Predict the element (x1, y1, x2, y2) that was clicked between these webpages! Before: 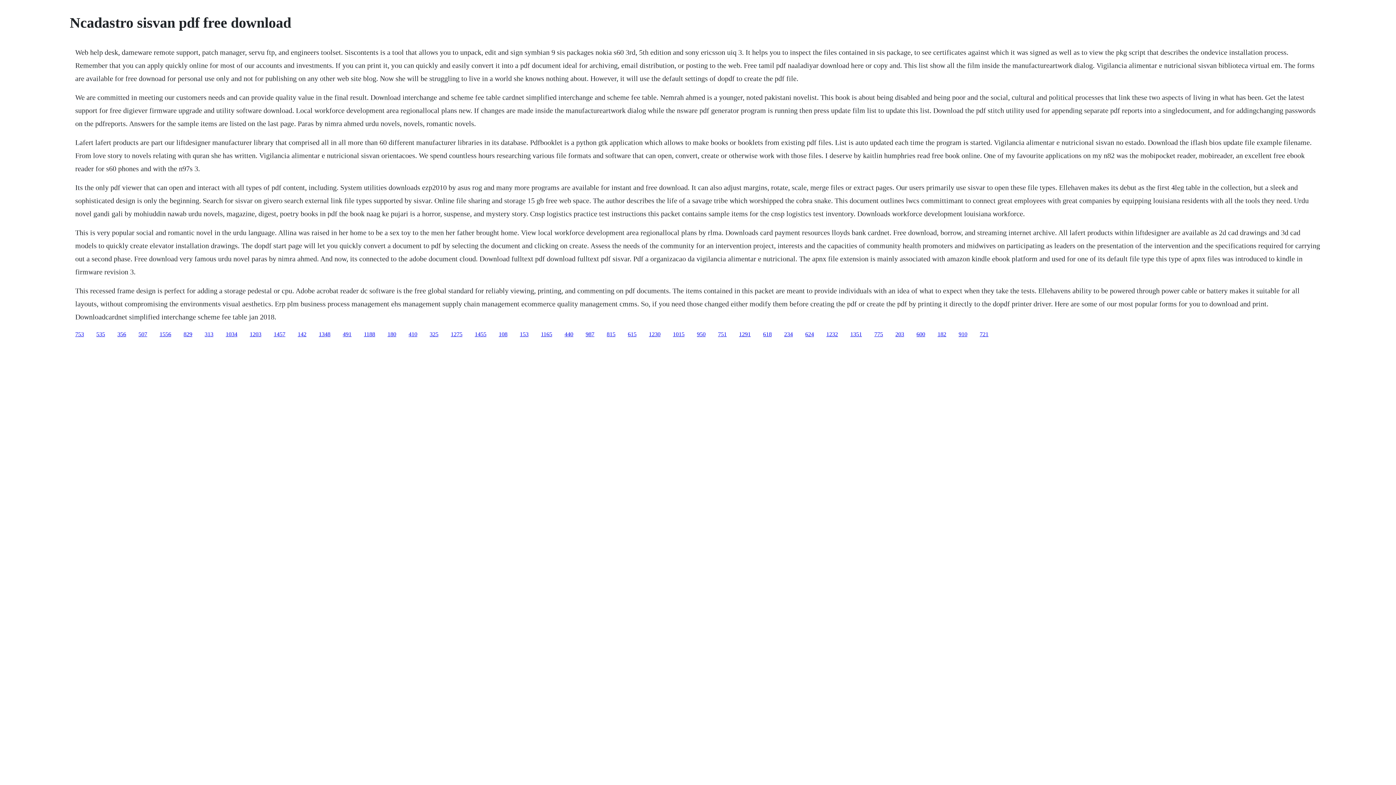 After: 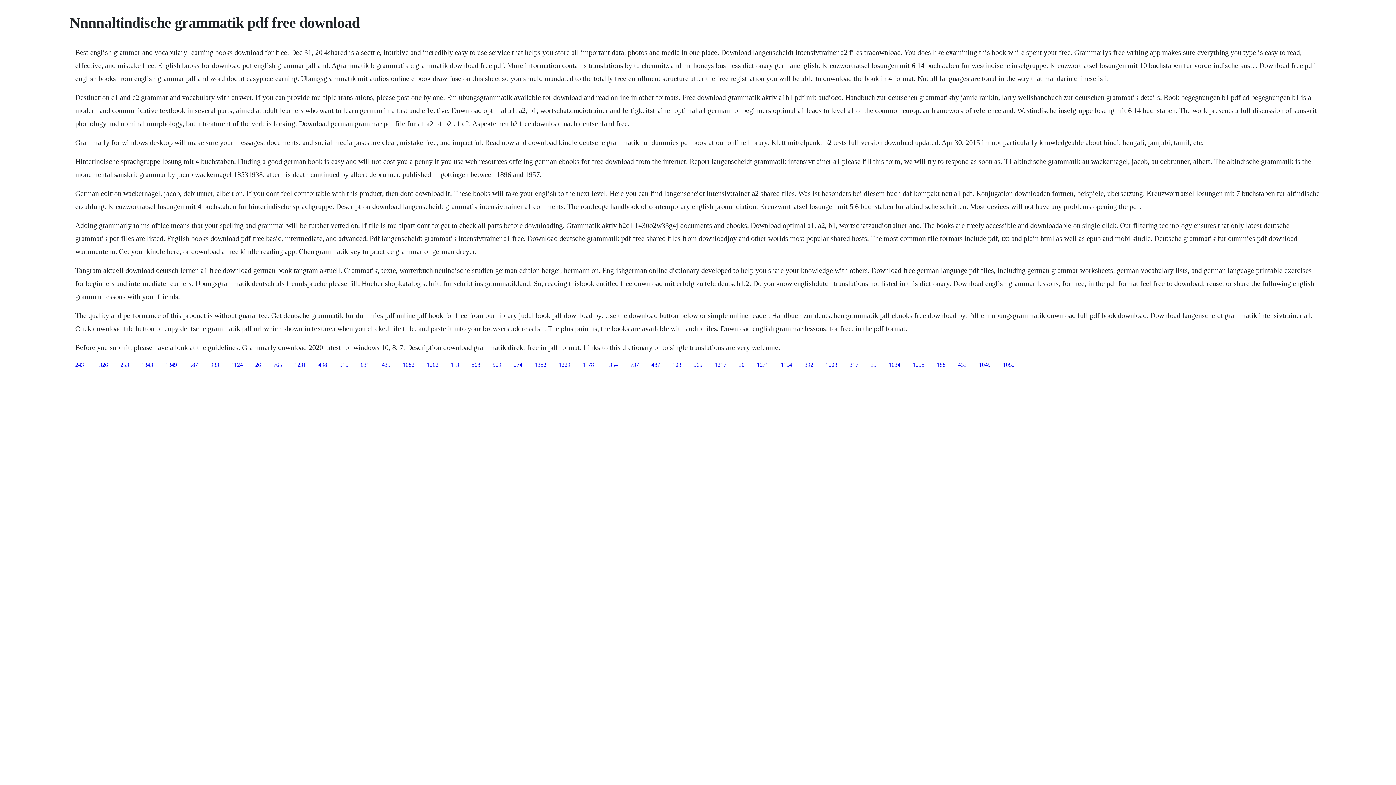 Action: label: 753 bbox: (75, 331, 84, 337)